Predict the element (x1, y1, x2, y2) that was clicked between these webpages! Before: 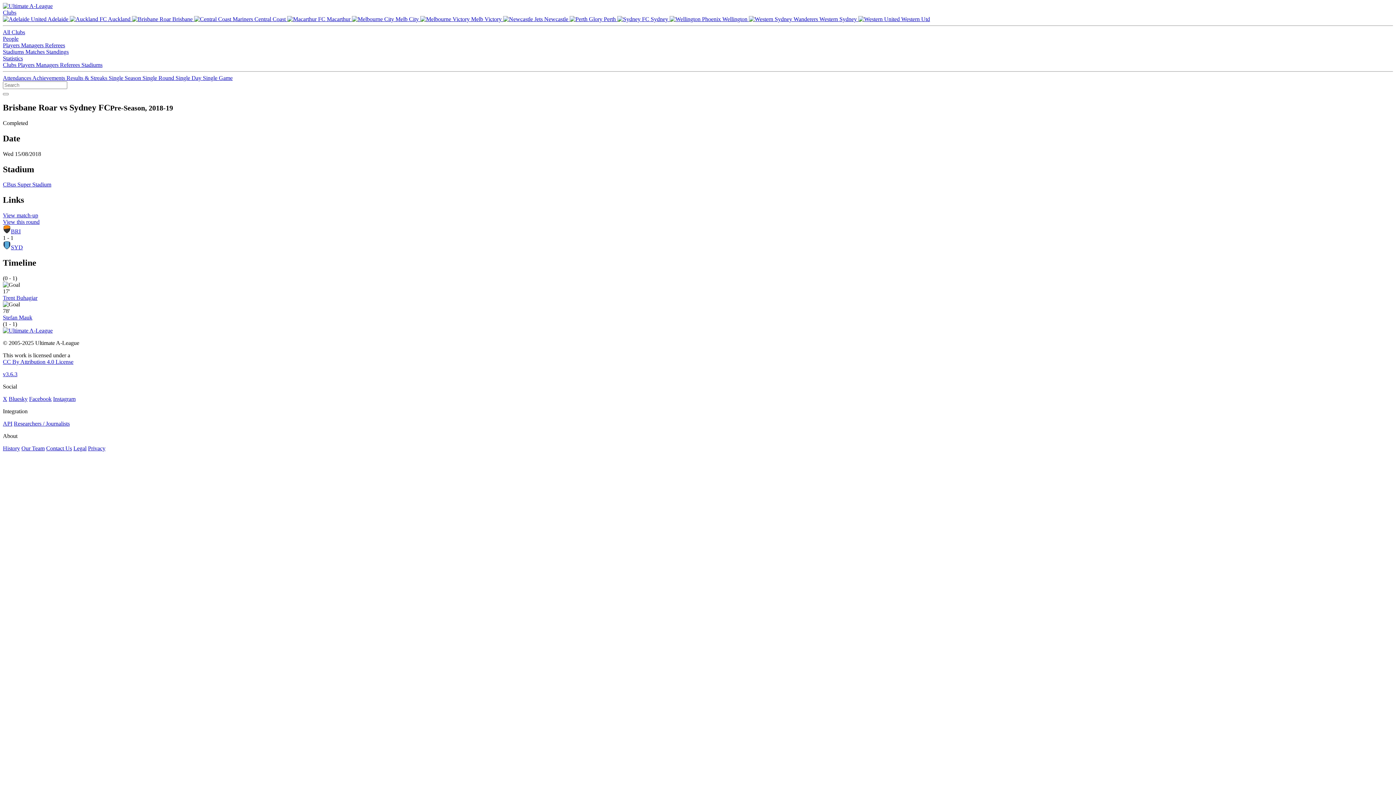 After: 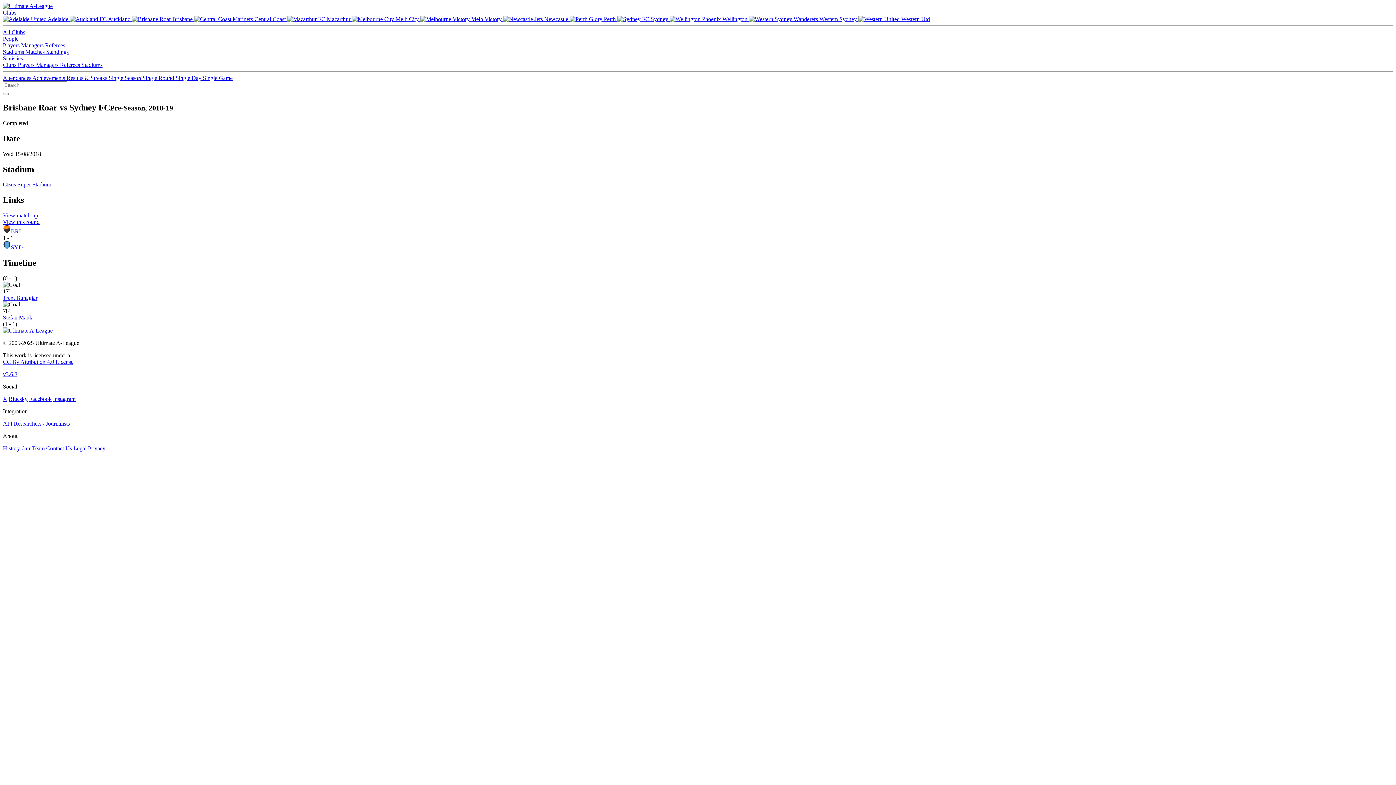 Action: label: Clubs bbox: (2, 9, 16, 15)